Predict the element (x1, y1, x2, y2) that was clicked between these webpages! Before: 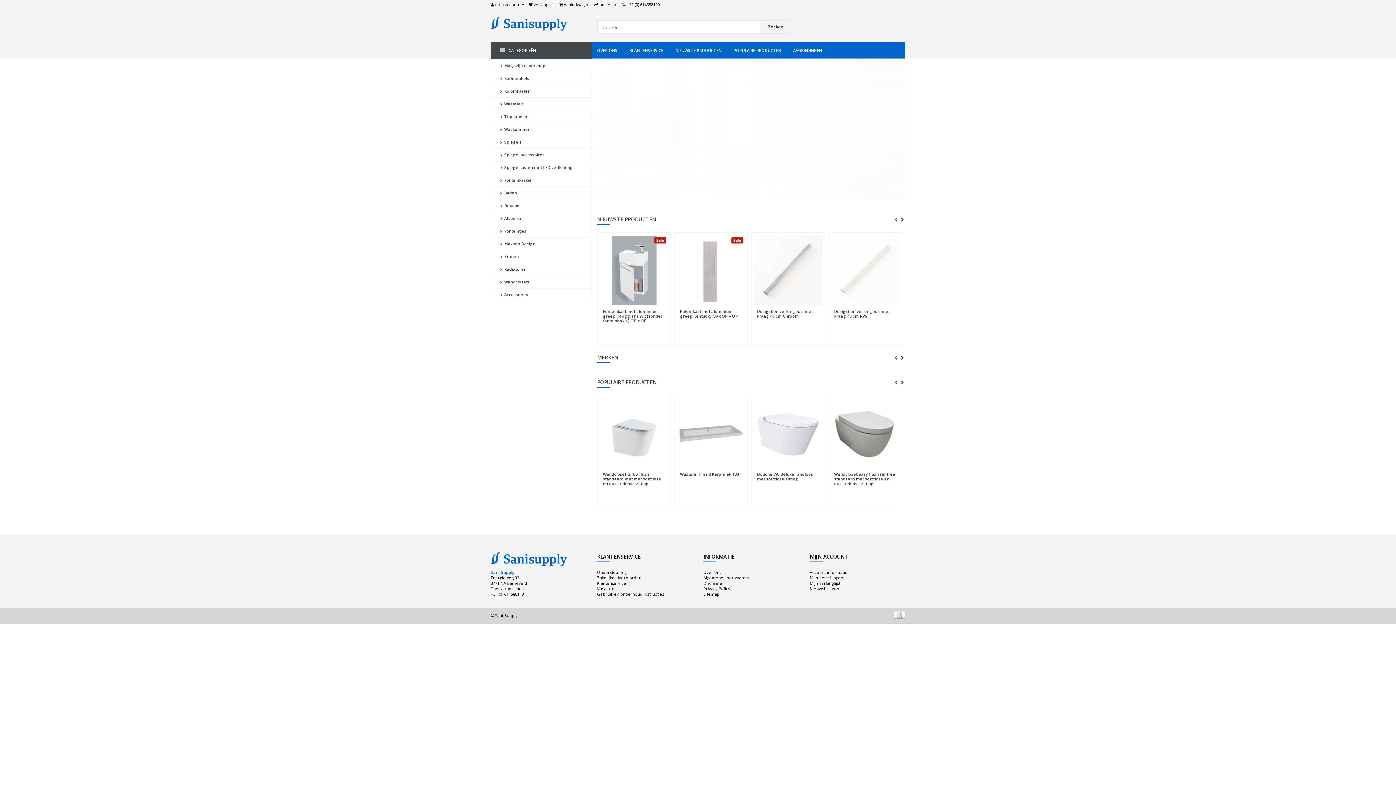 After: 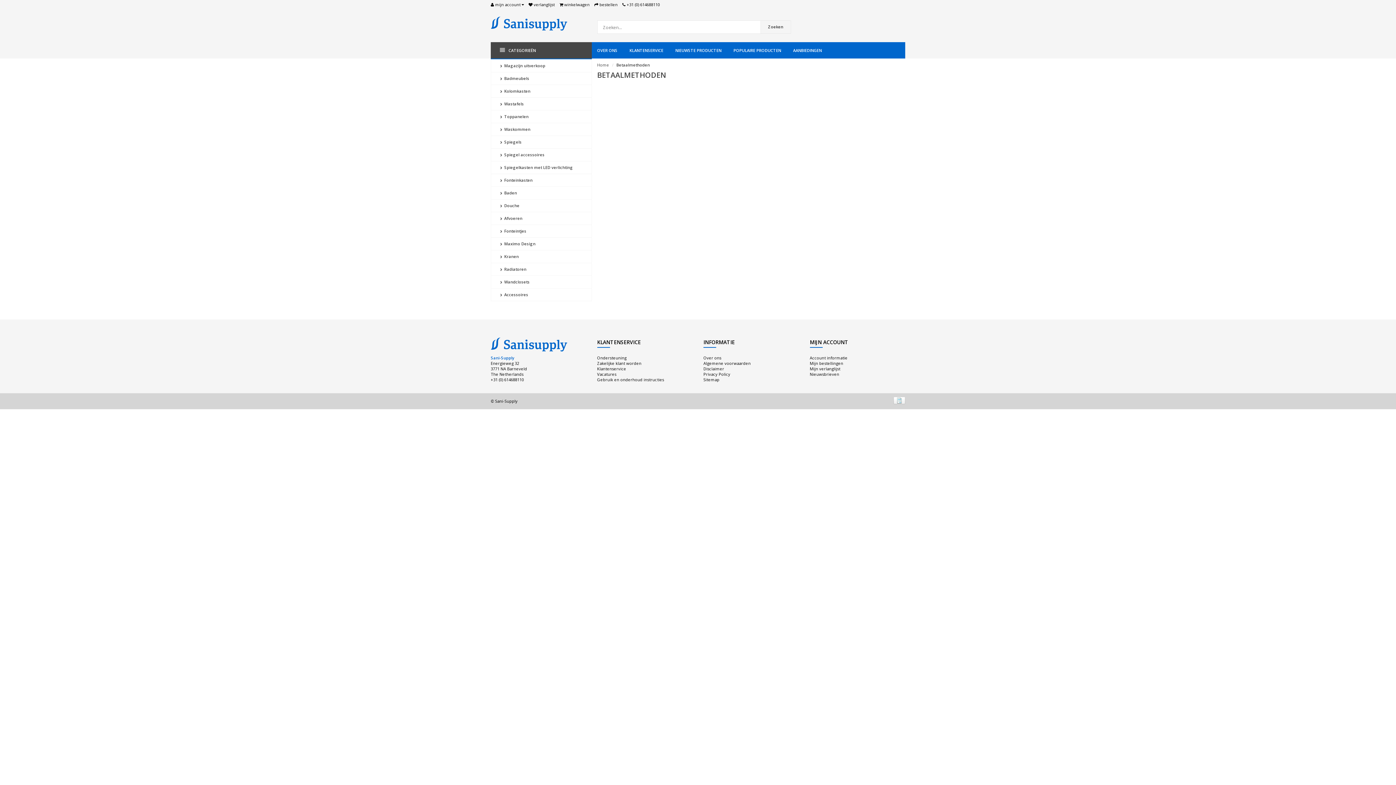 Action: bbox: (893, 611, 905, 619)